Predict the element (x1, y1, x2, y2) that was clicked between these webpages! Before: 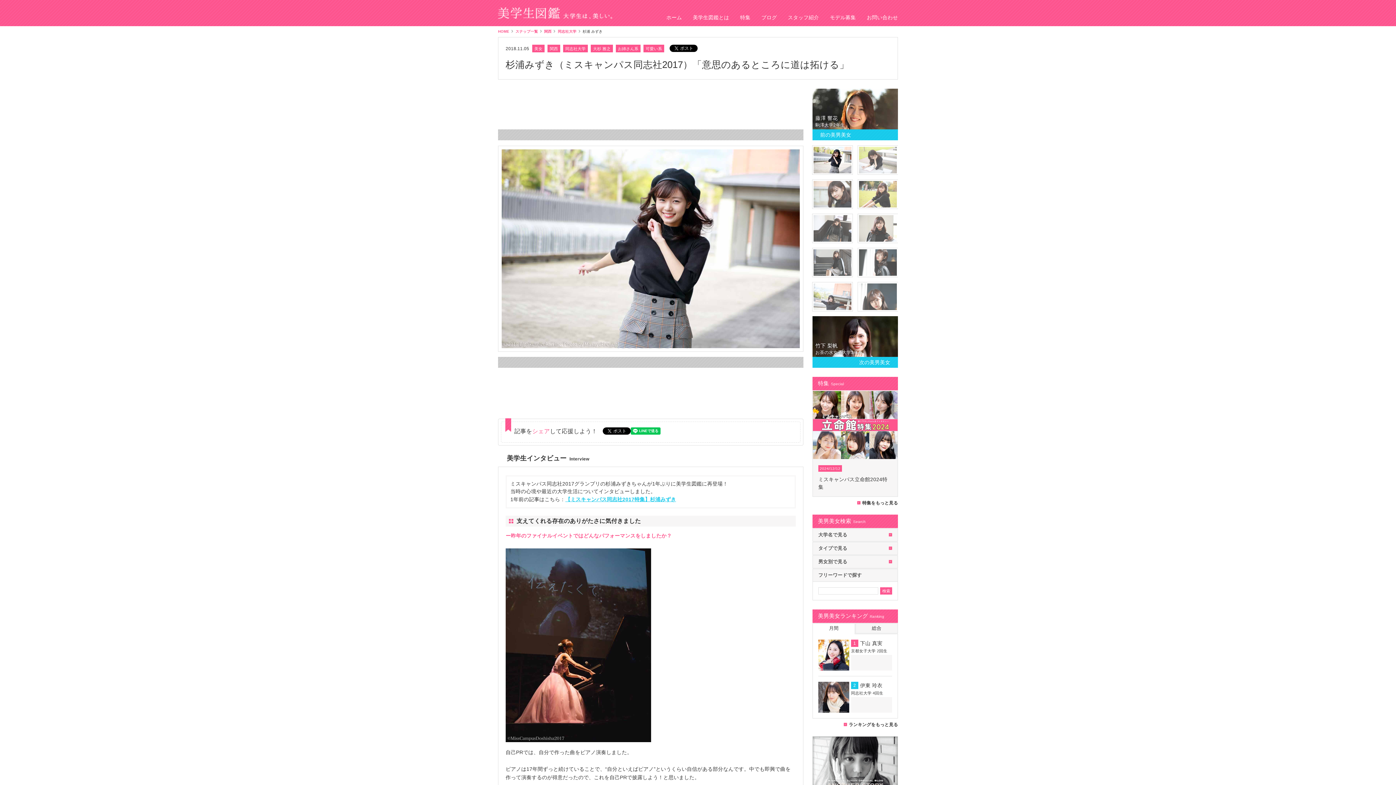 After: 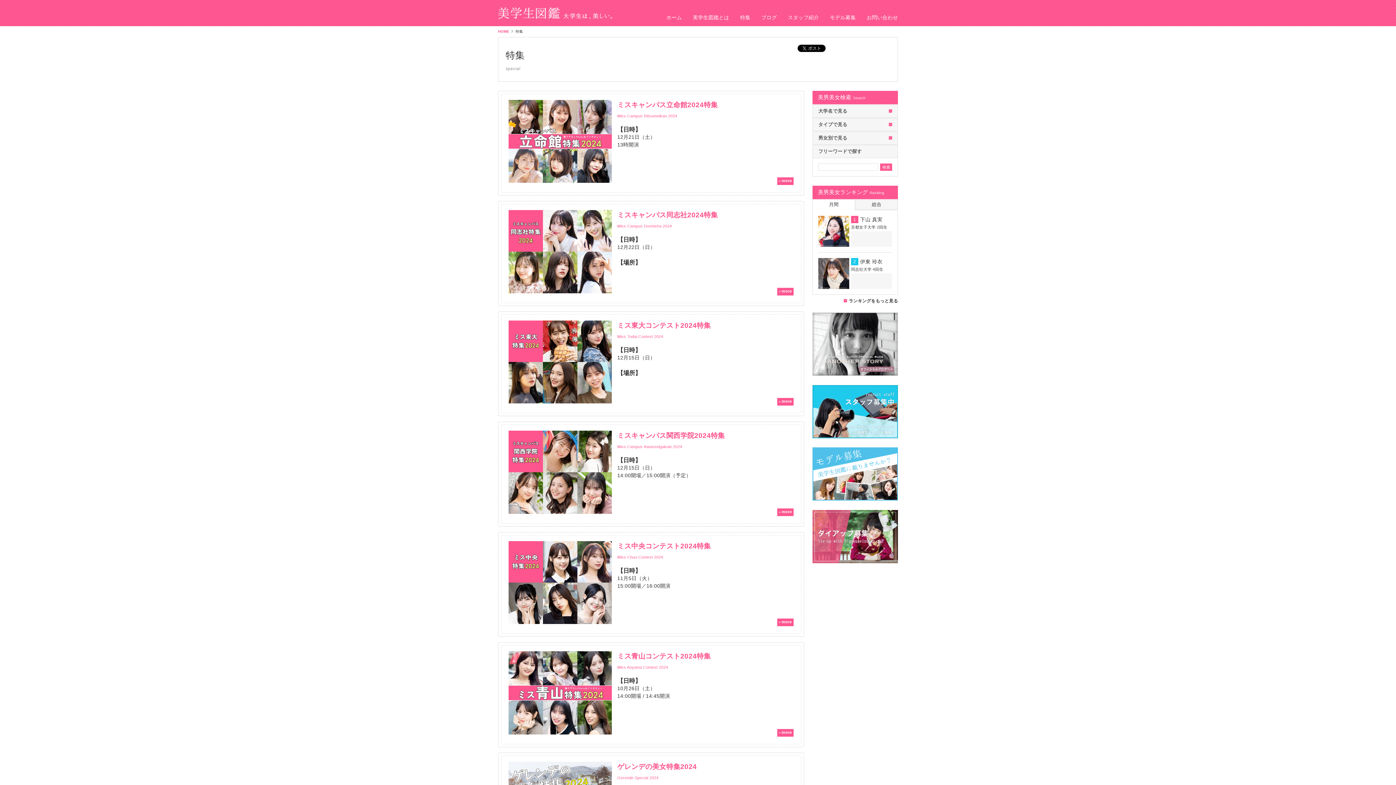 Action: label: 特集をもっと見る bbox: (857, 500, 898, 505)